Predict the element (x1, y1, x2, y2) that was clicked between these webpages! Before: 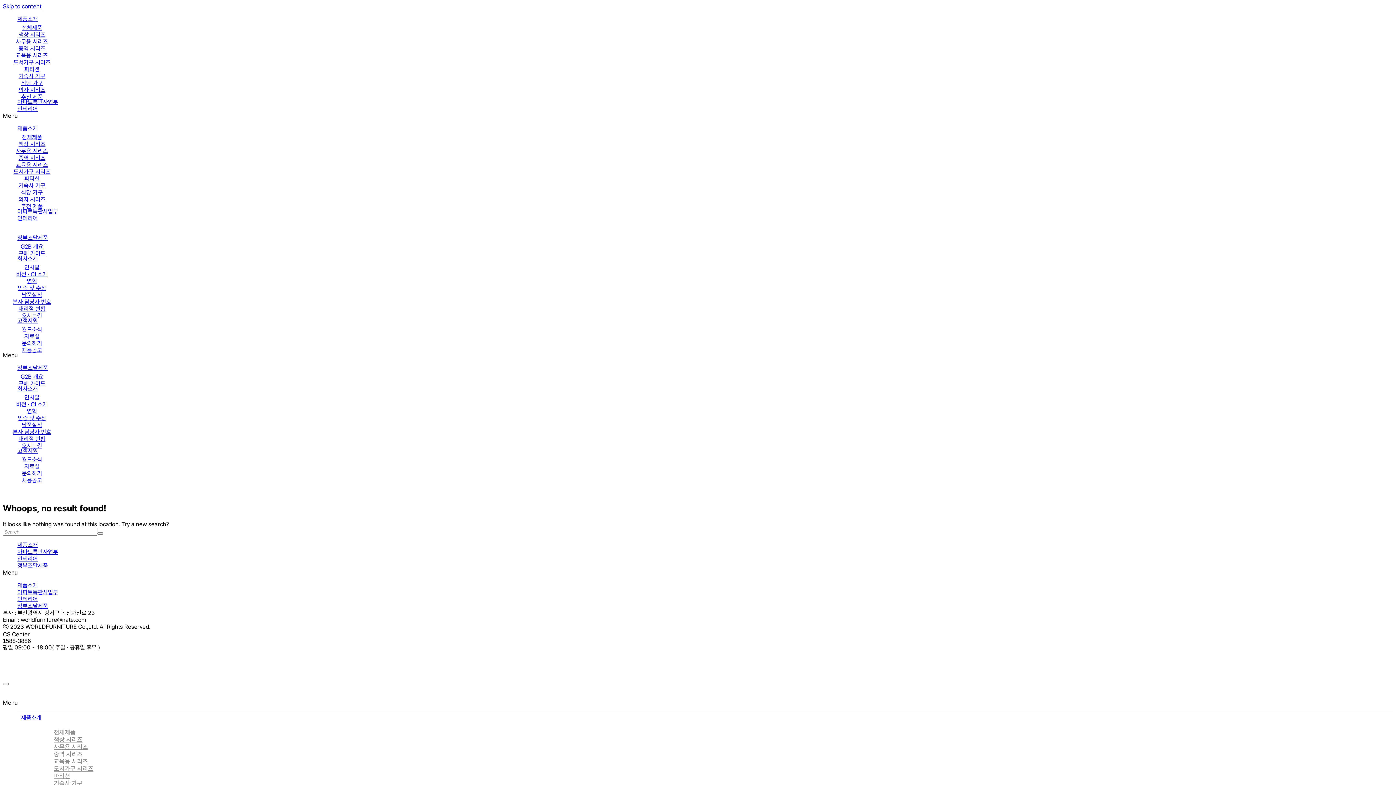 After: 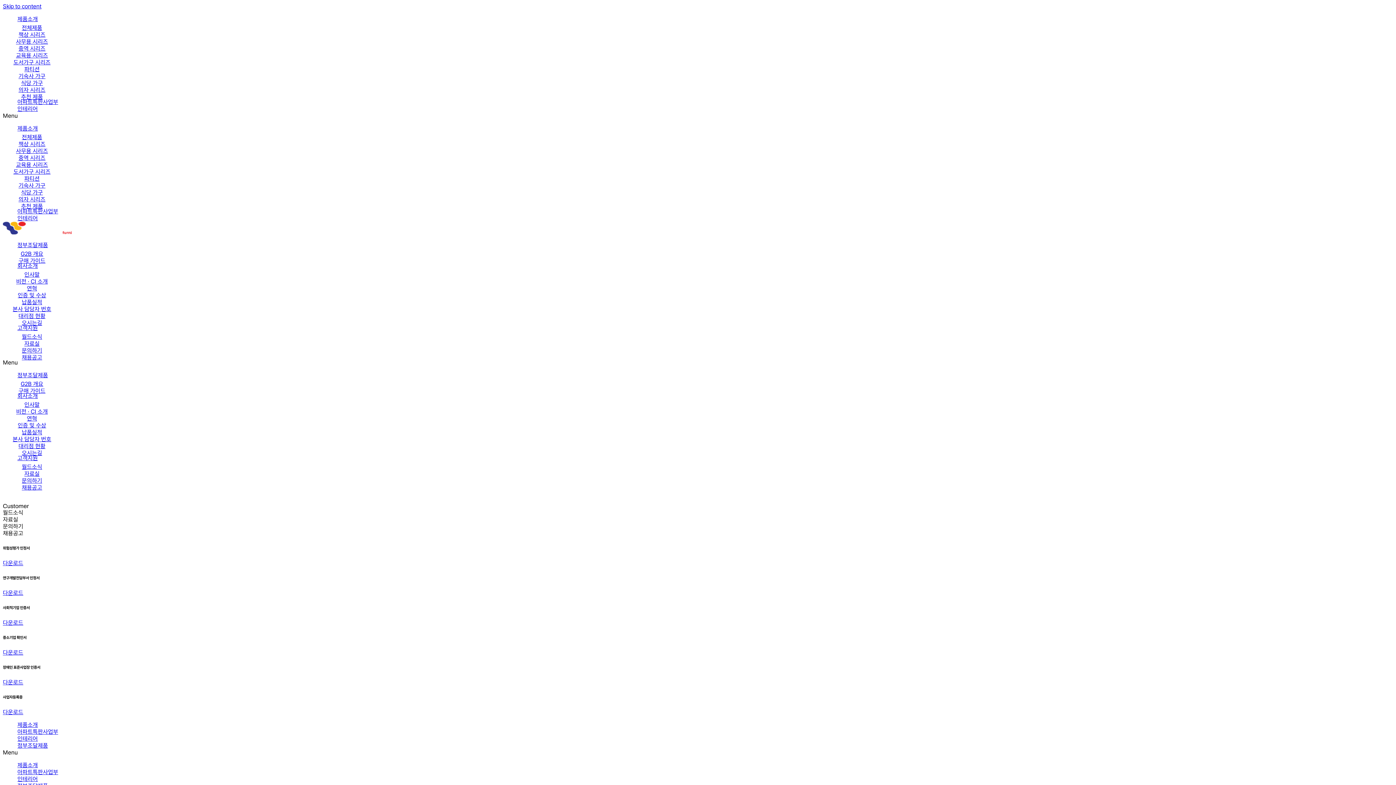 Action: label: 자료실 bbox: (-4, 333, 68, 340)